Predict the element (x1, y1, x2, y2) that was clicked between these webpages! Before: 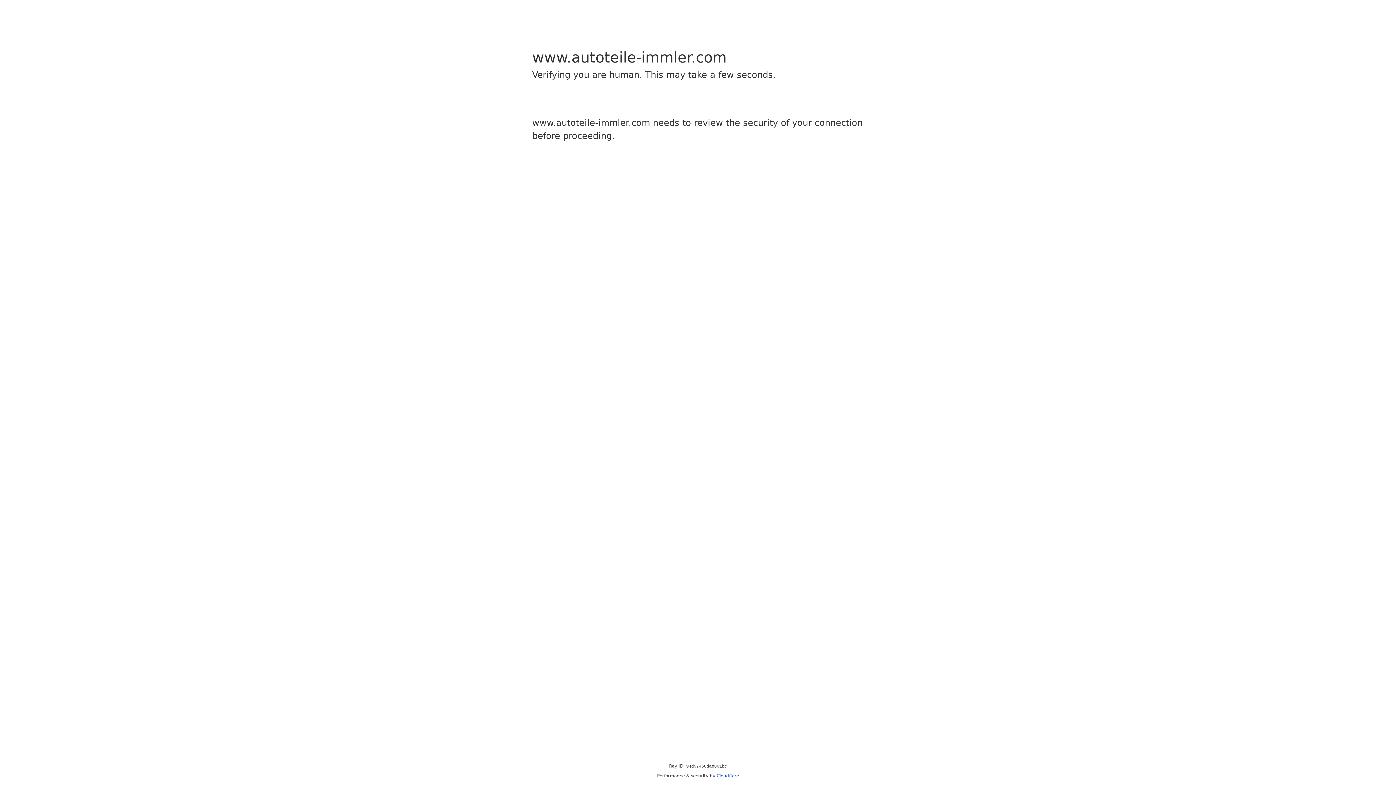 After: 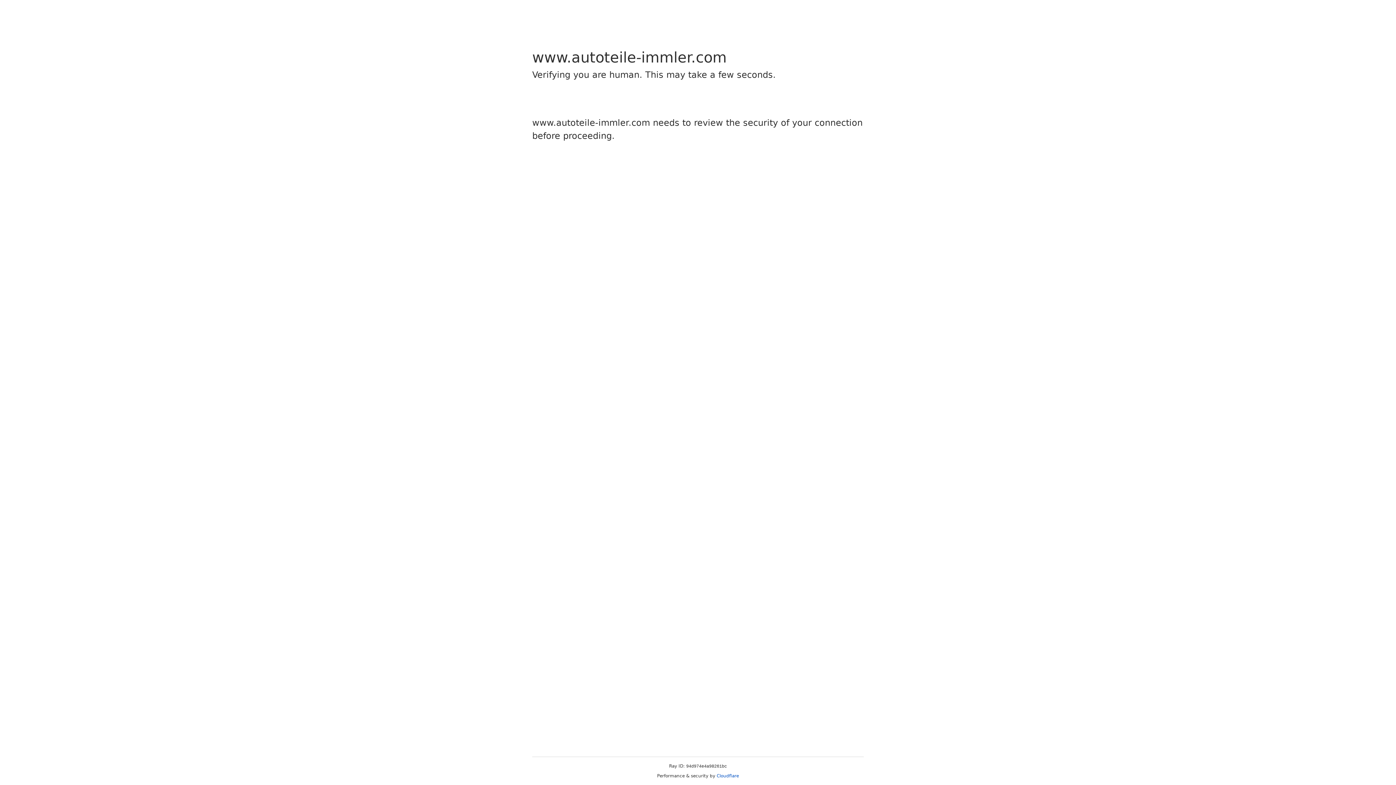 Action: label: Cloudflare bbox: (716, 773, 739, 778)